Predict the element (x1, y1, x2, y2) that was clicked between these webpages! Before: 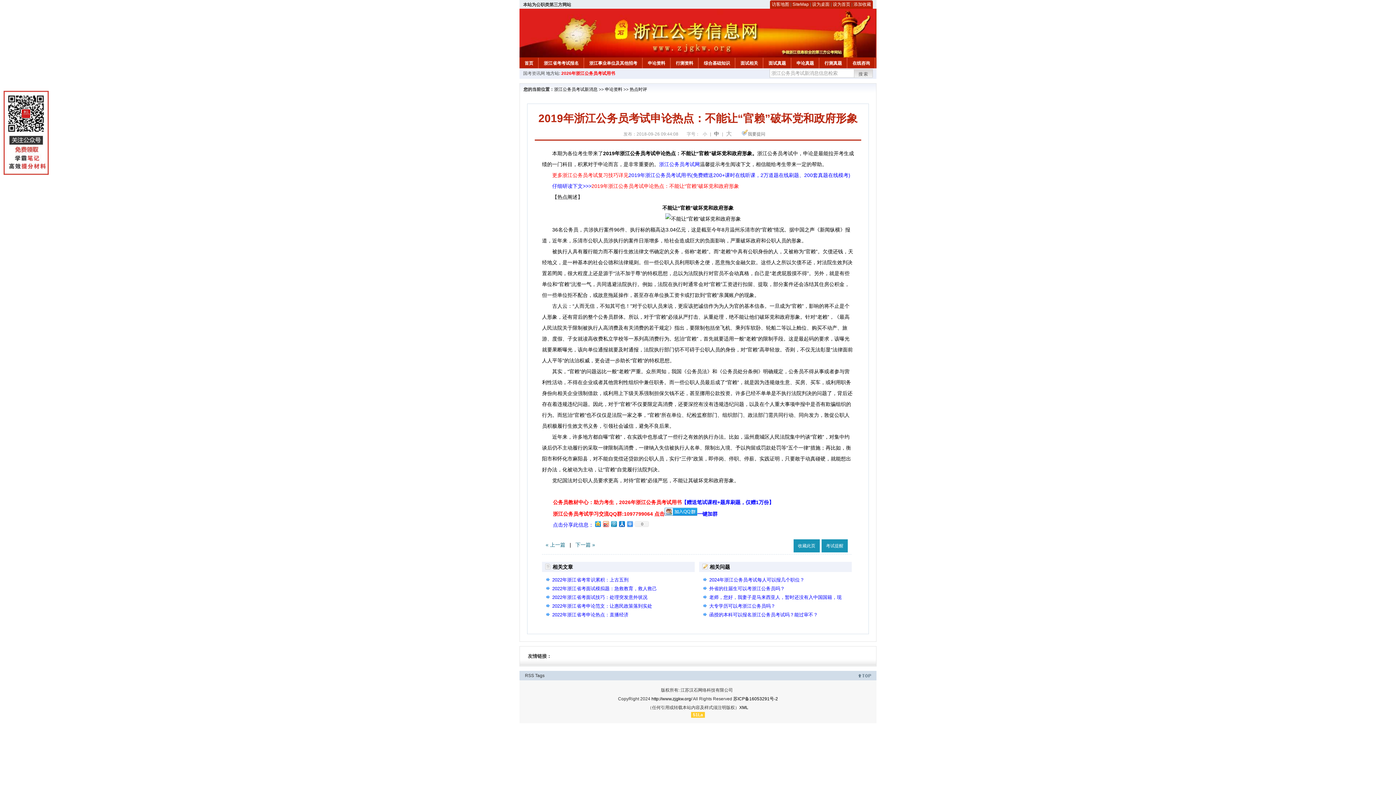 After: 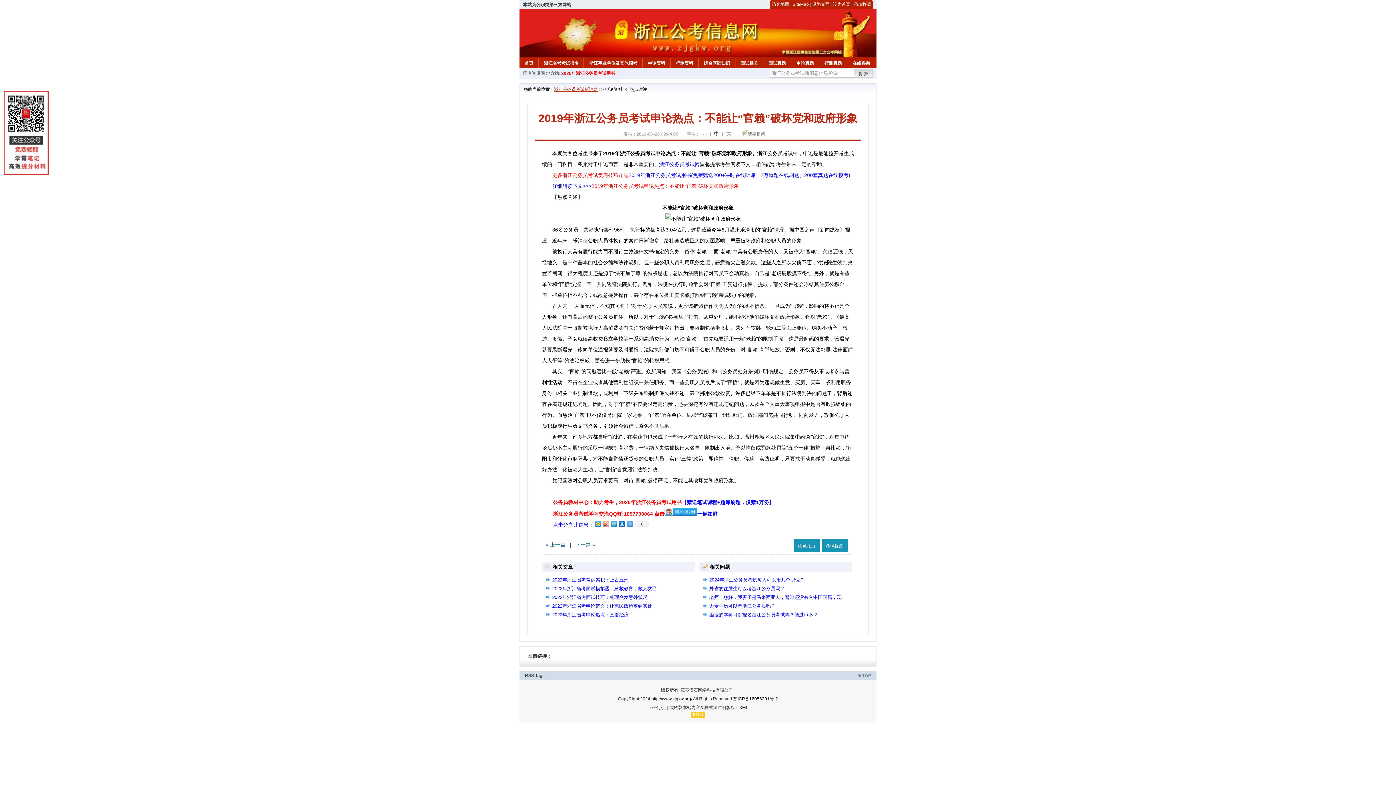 Action: label: 浙江公务员考试新消息 bbox: (554, 86, 597, 92)